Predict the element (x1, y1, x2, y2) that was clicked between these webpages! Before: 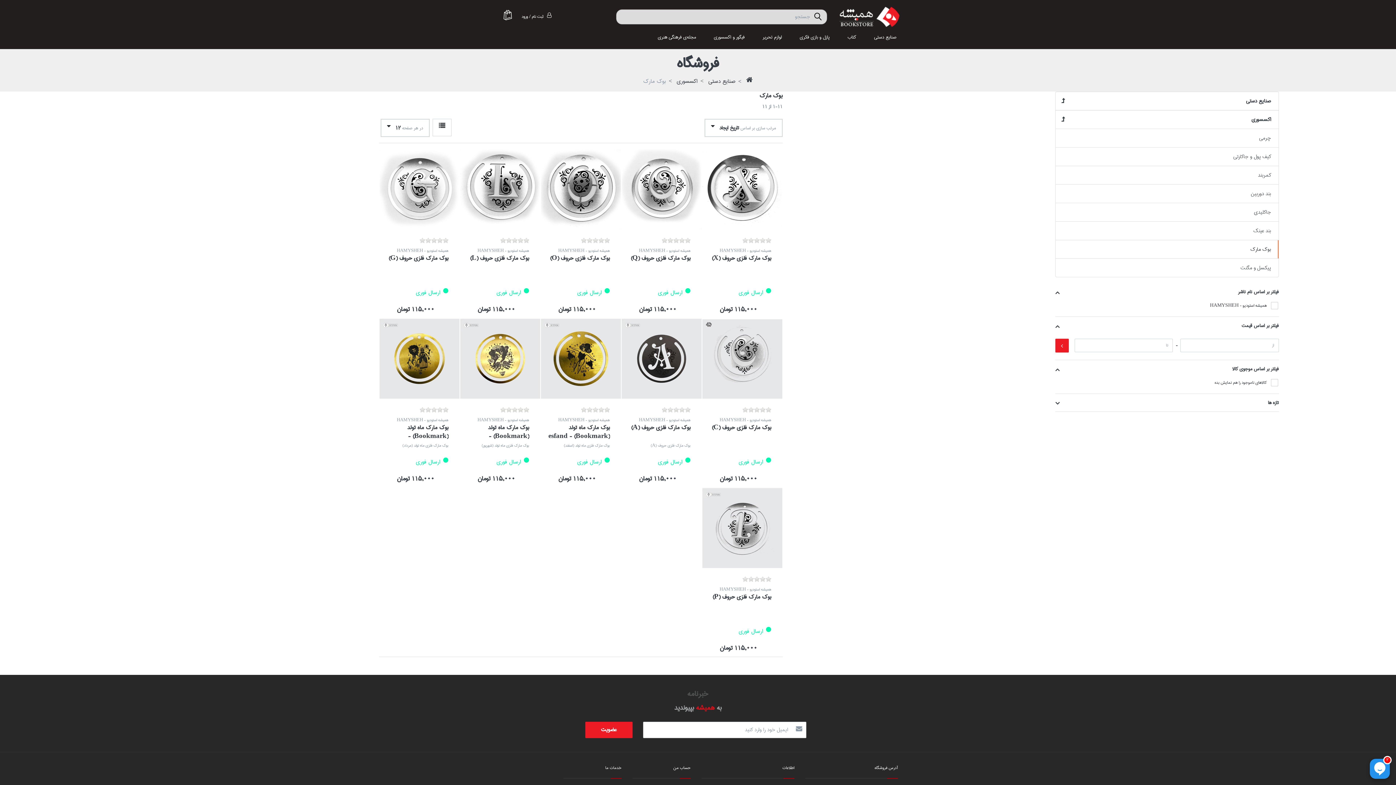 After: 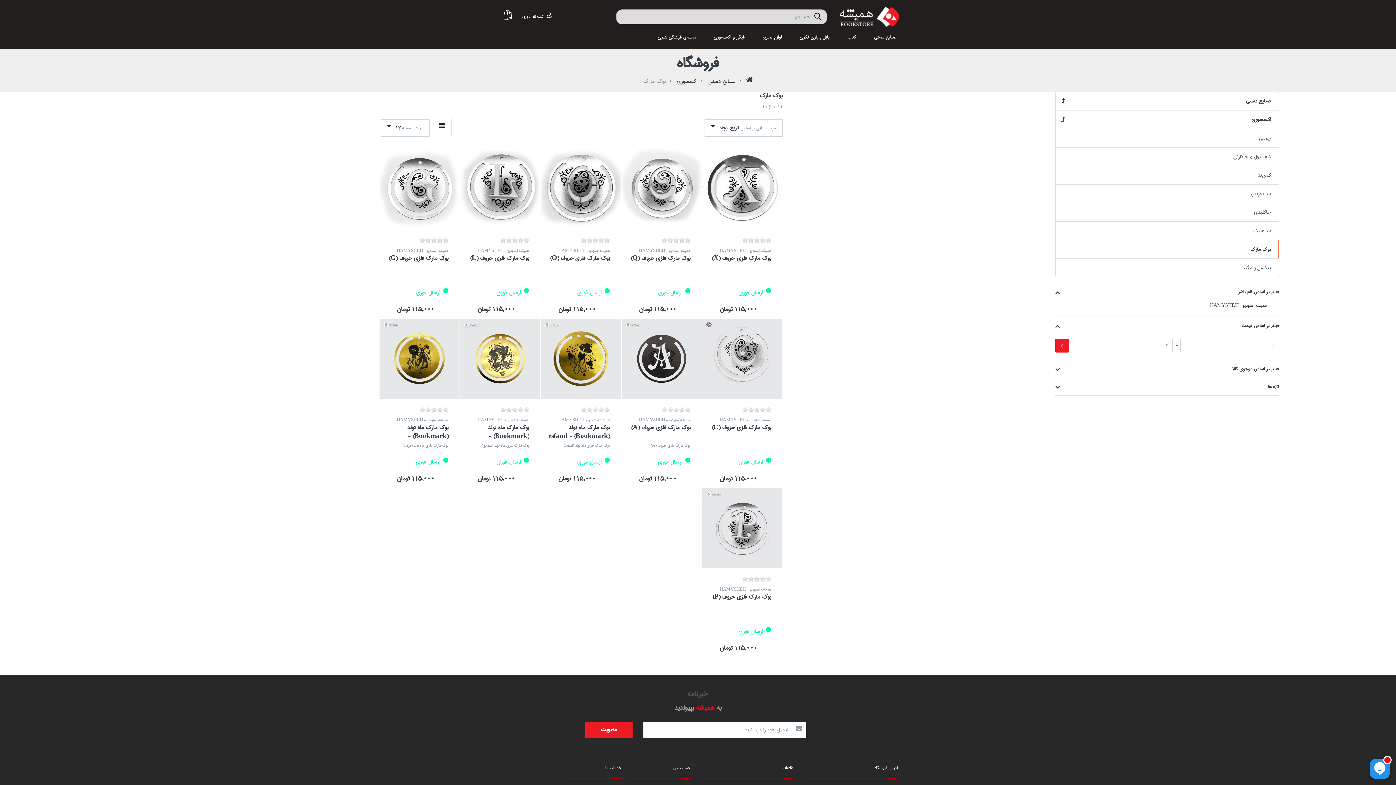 Action: label: فیلتر بر اساس موجوی کالا bbox: (1055, 360, 1279, 377)